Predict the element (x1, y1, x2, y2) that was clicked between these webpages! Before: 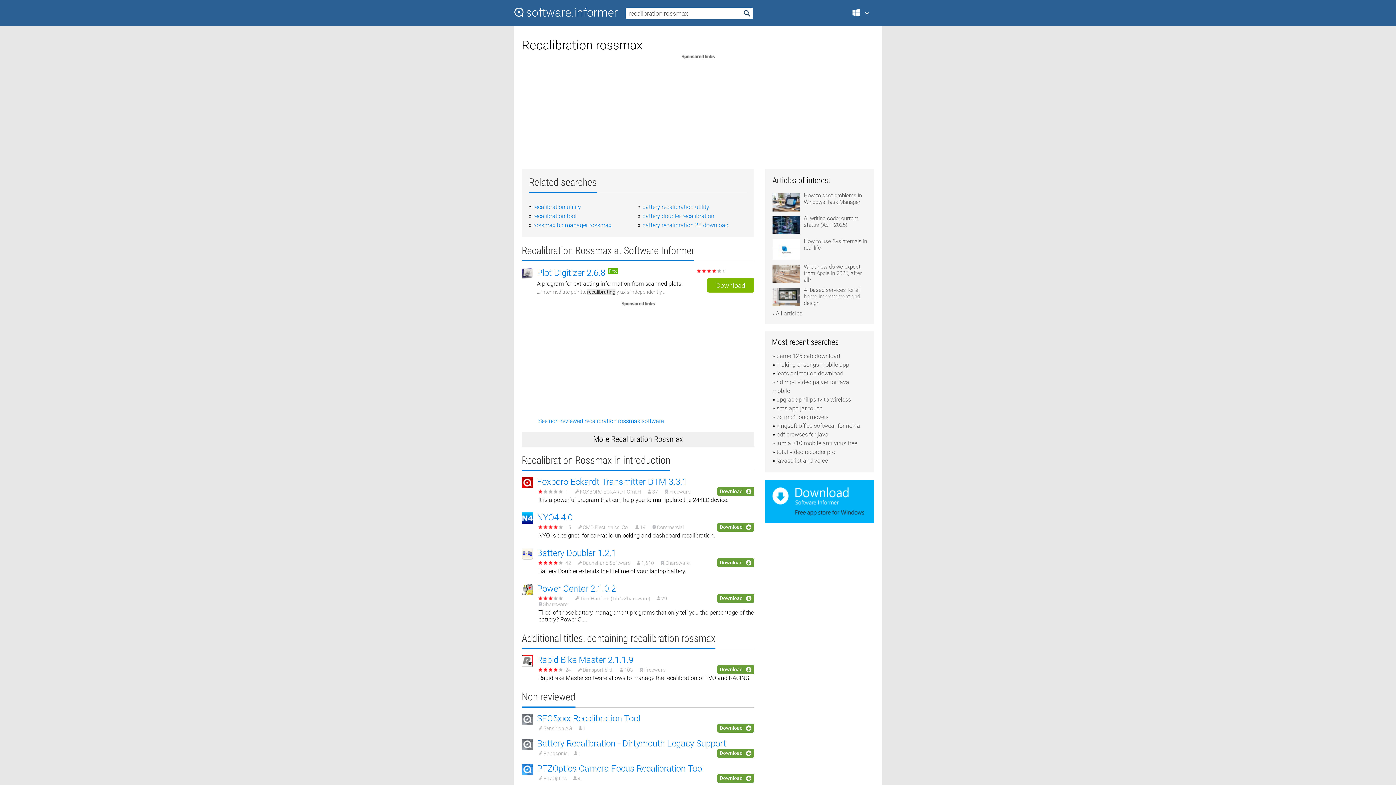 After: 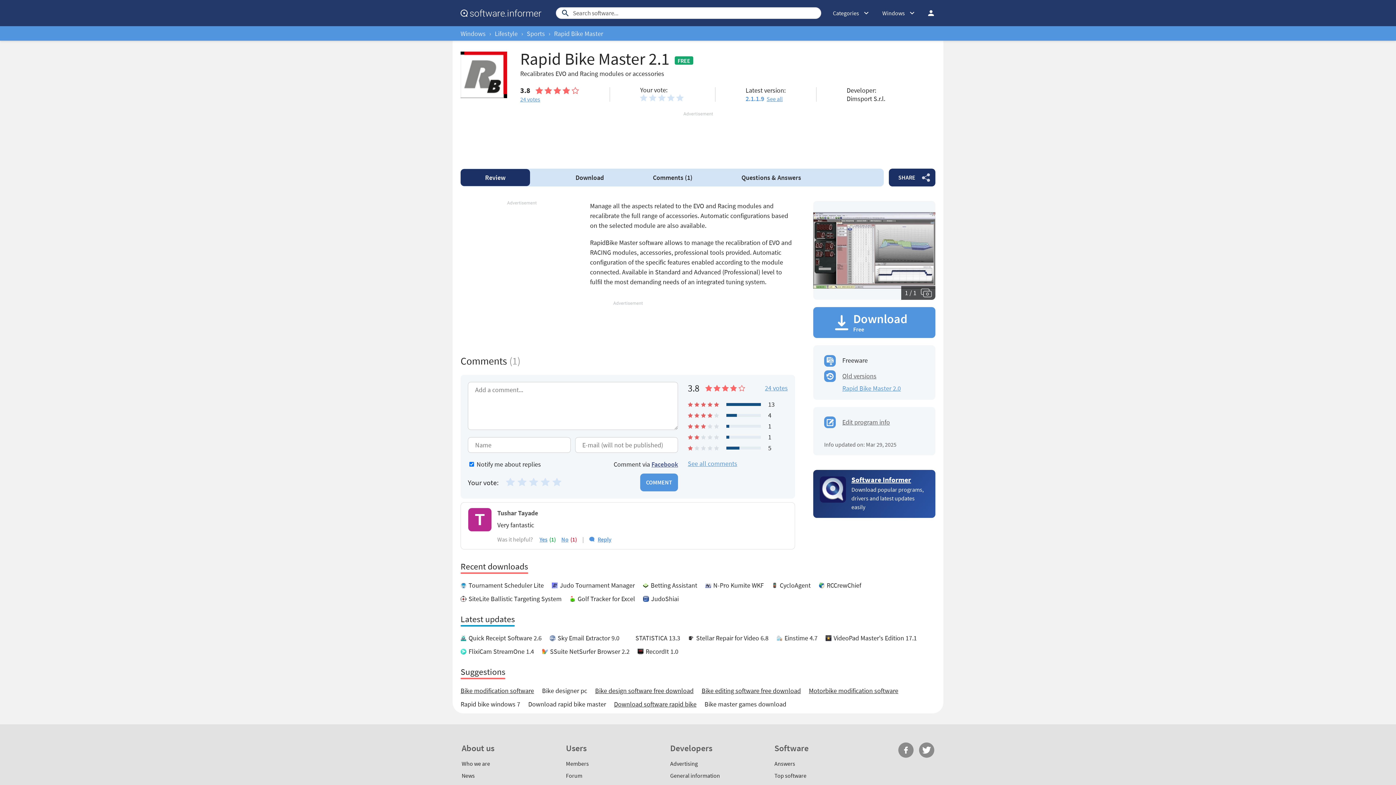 Action: bbox: (537, 655, 633, 665) label: Rapid Bike Master 2.1.1.9